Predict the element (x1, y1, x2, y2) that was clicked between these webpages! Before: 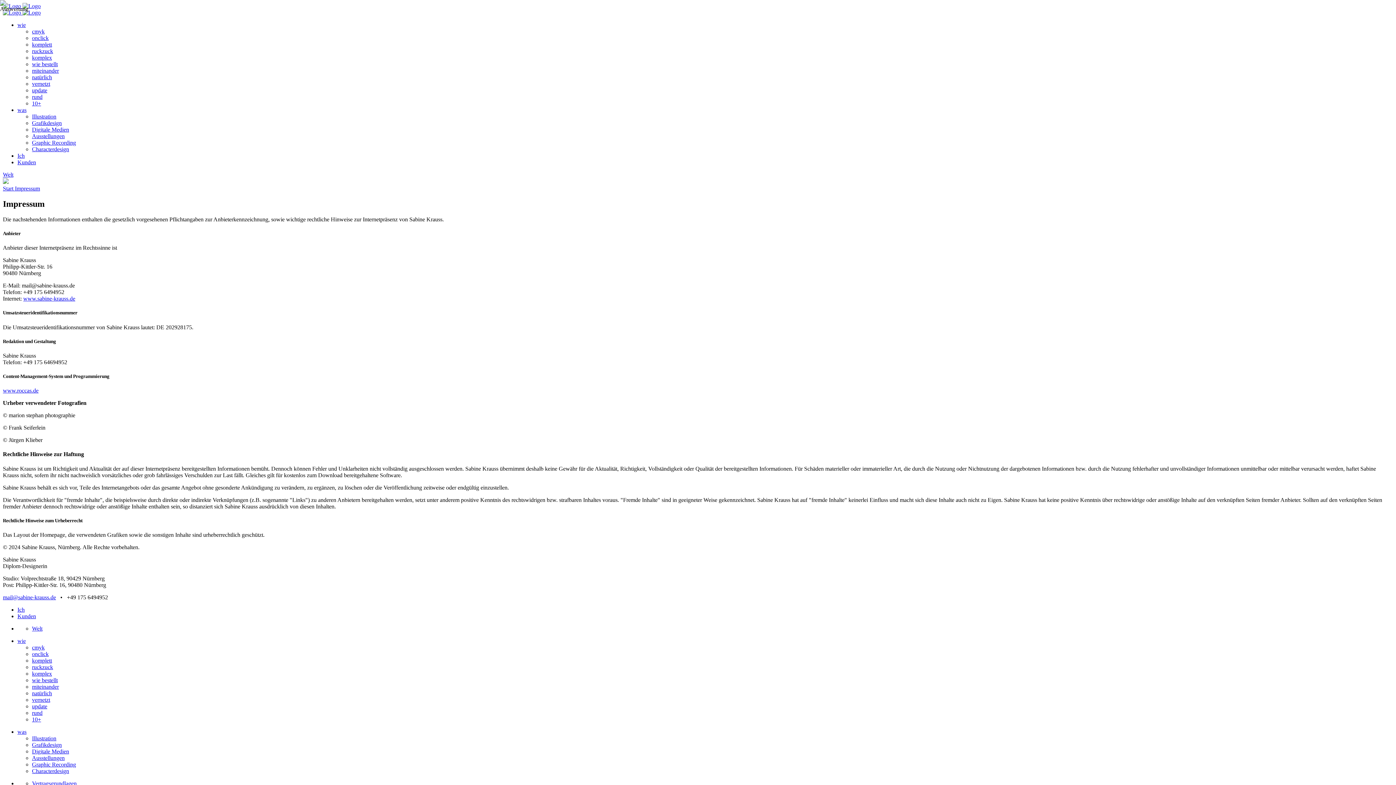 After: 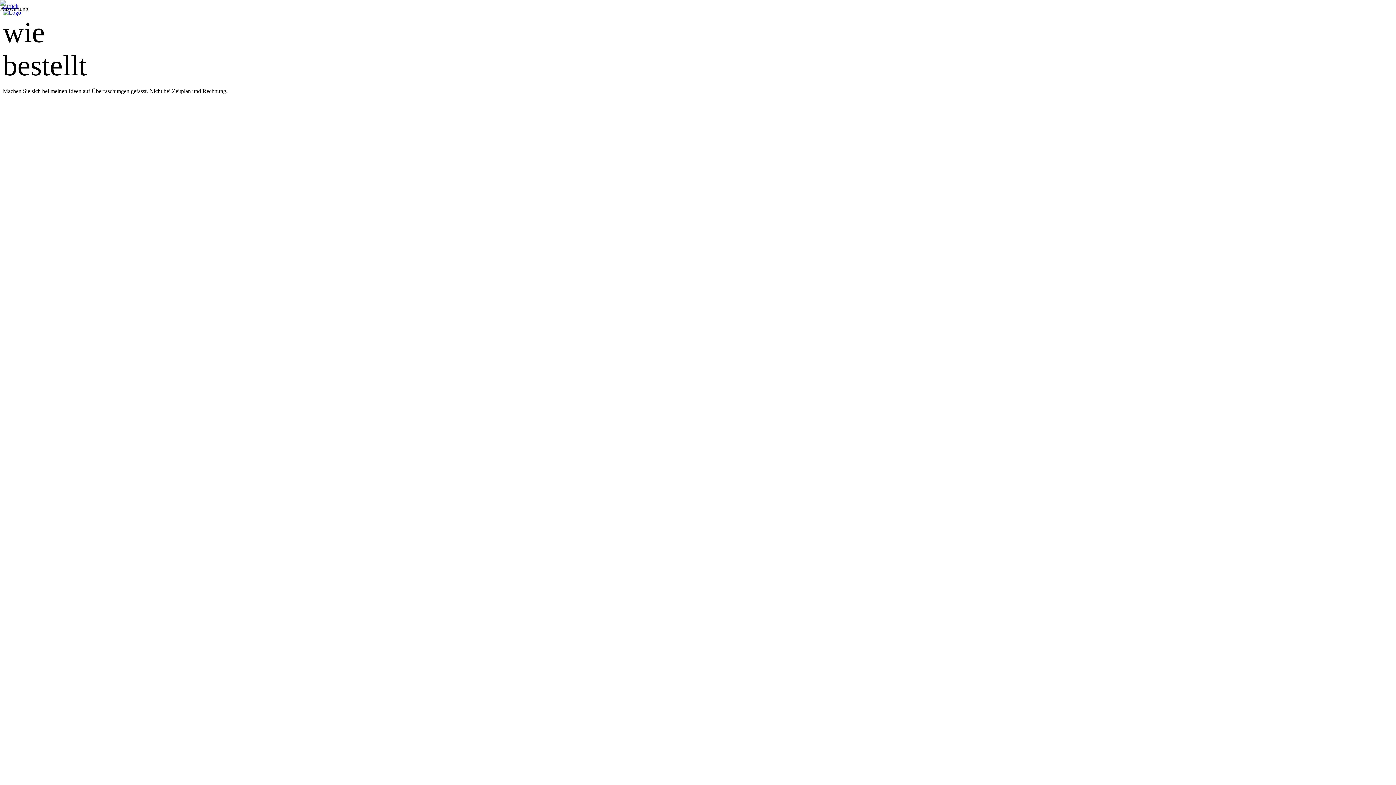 Action: bbox: (32, 677, 57, 683) label: wie bestellt